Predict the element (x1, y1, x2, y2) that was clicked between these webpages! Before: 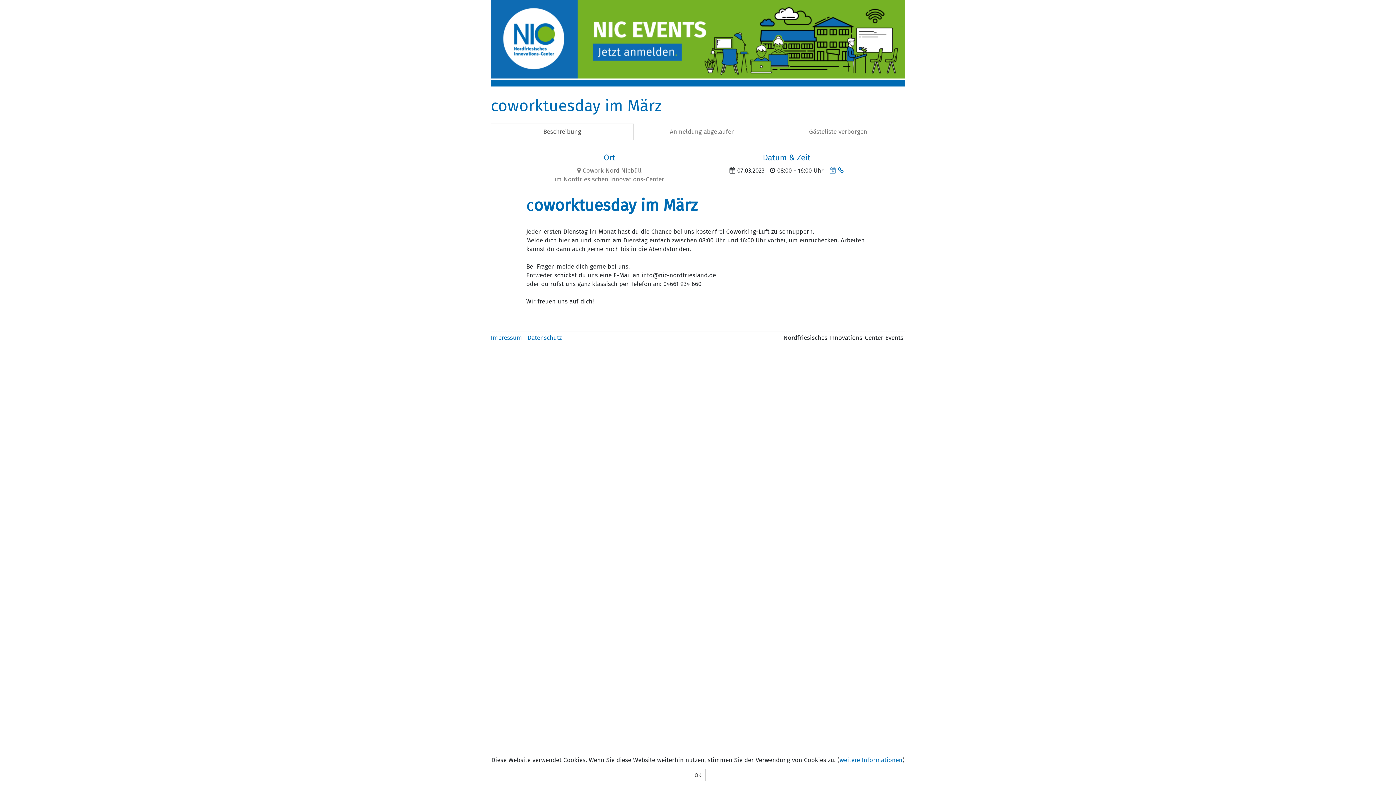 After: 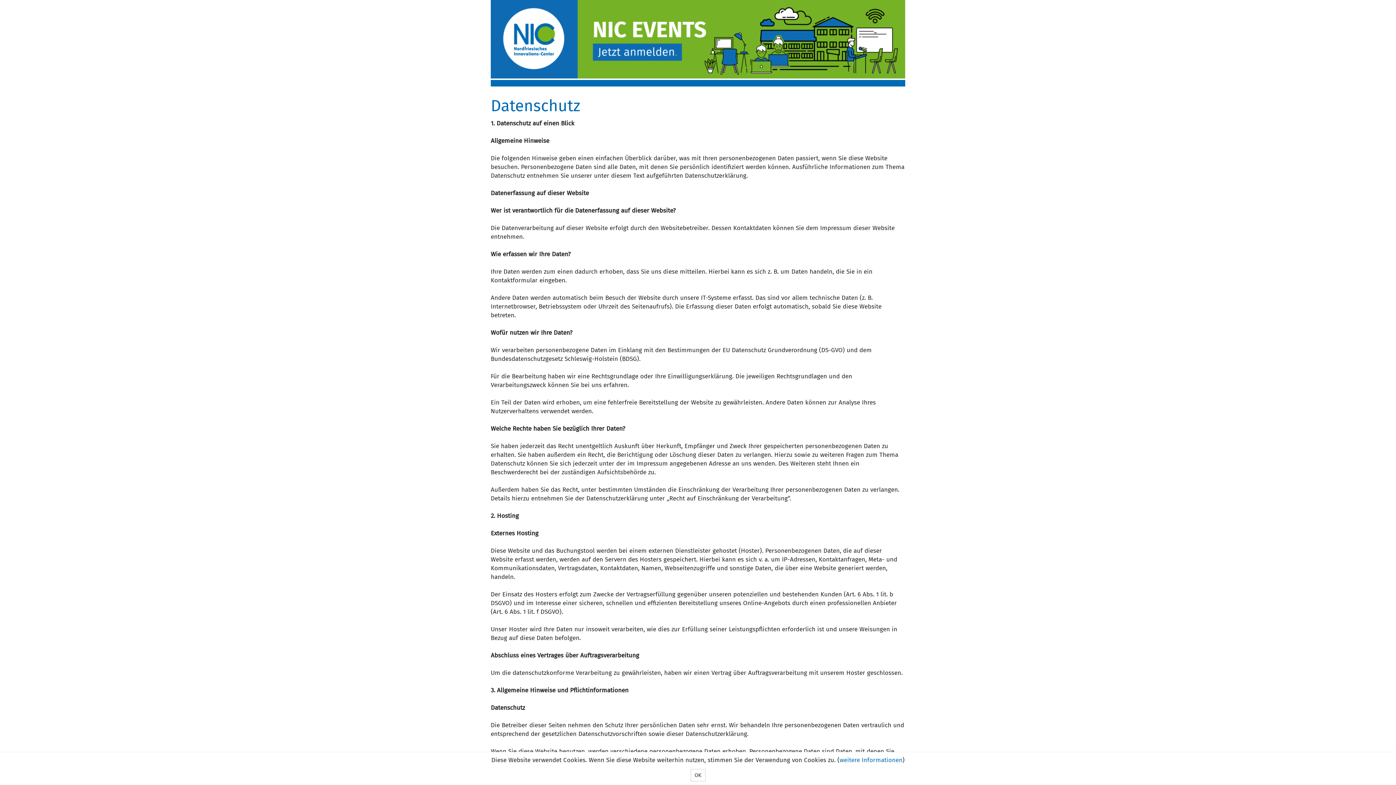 Action: label: Datenschutz bbox: (527, 334, 561, 341)